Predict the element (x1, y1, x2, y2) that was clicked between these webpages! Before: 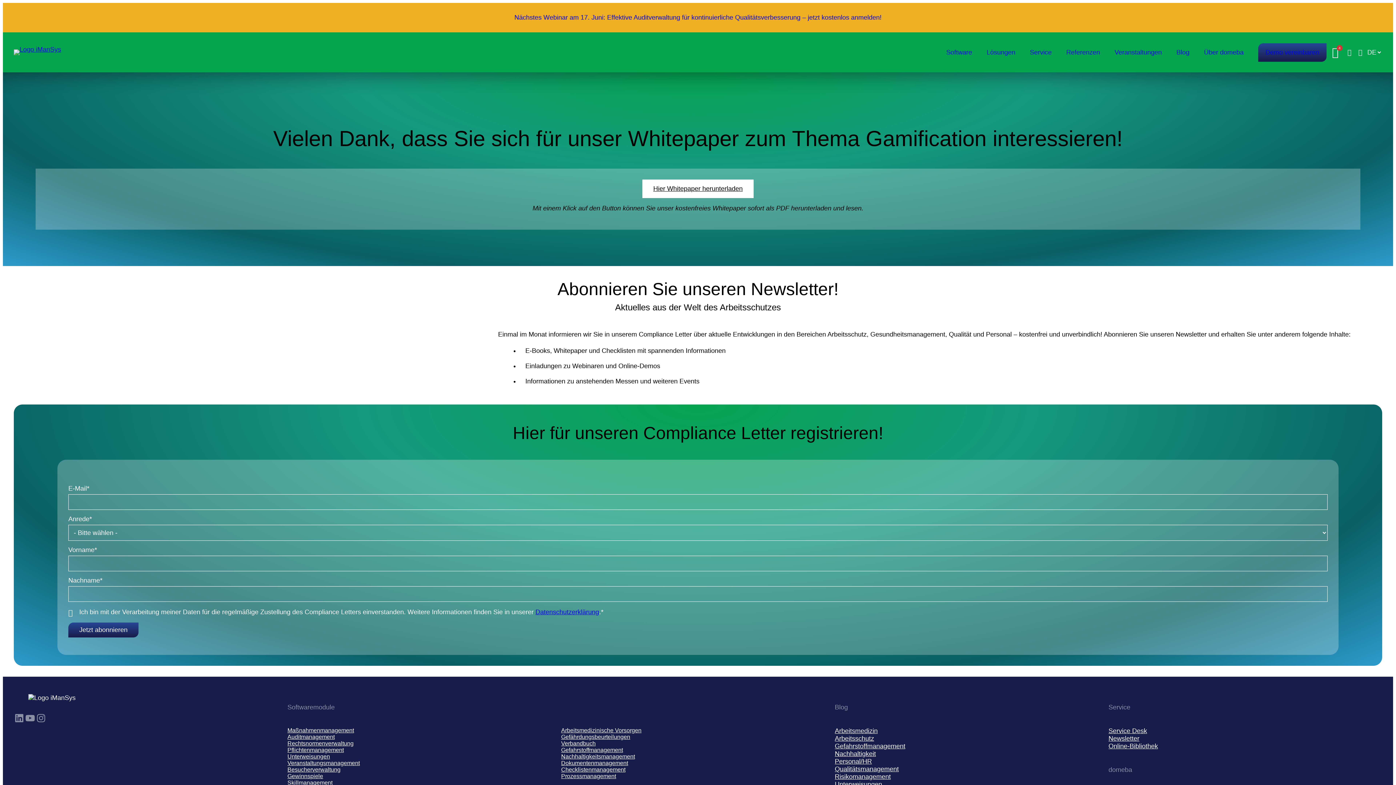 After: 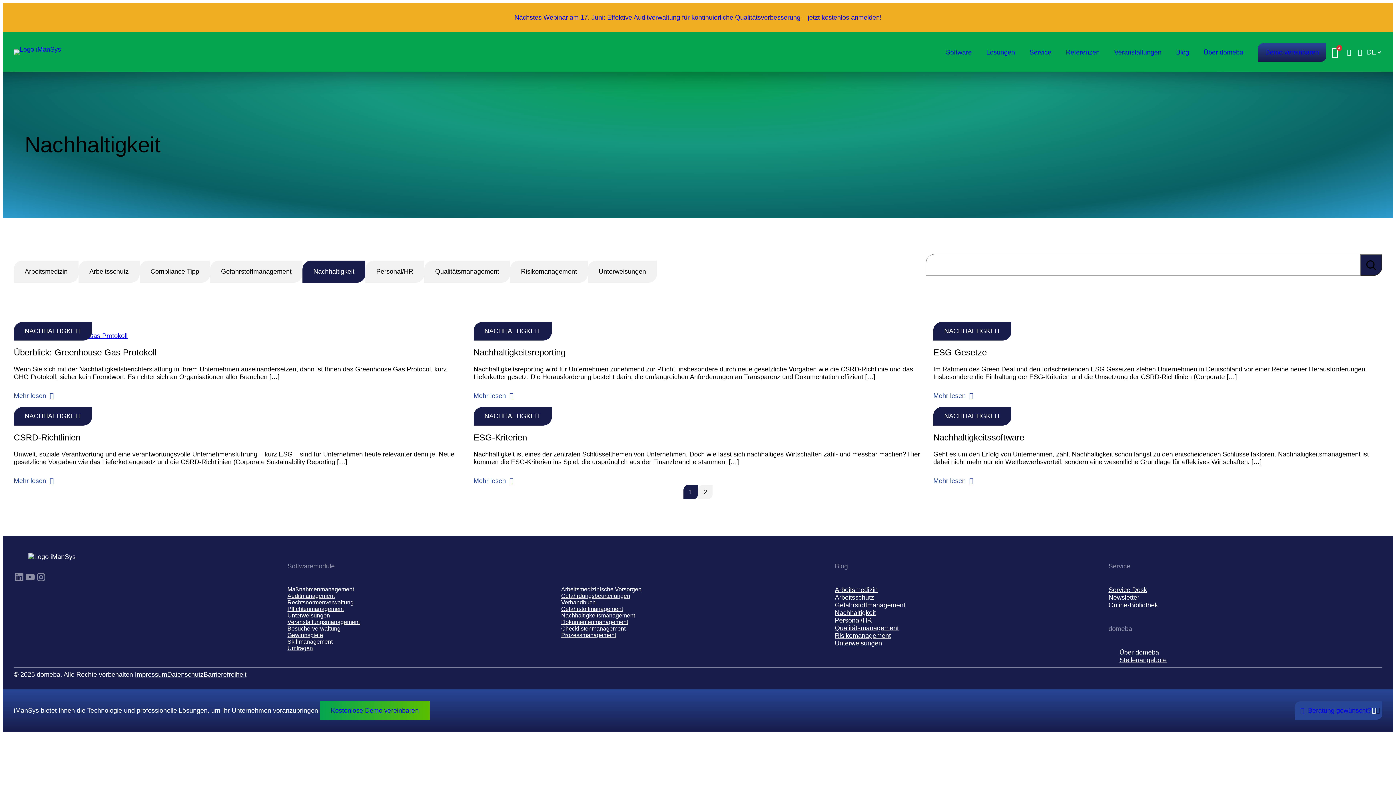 Action: label: Nachhaltigkeit bbox: (835, 750, 876, 758)